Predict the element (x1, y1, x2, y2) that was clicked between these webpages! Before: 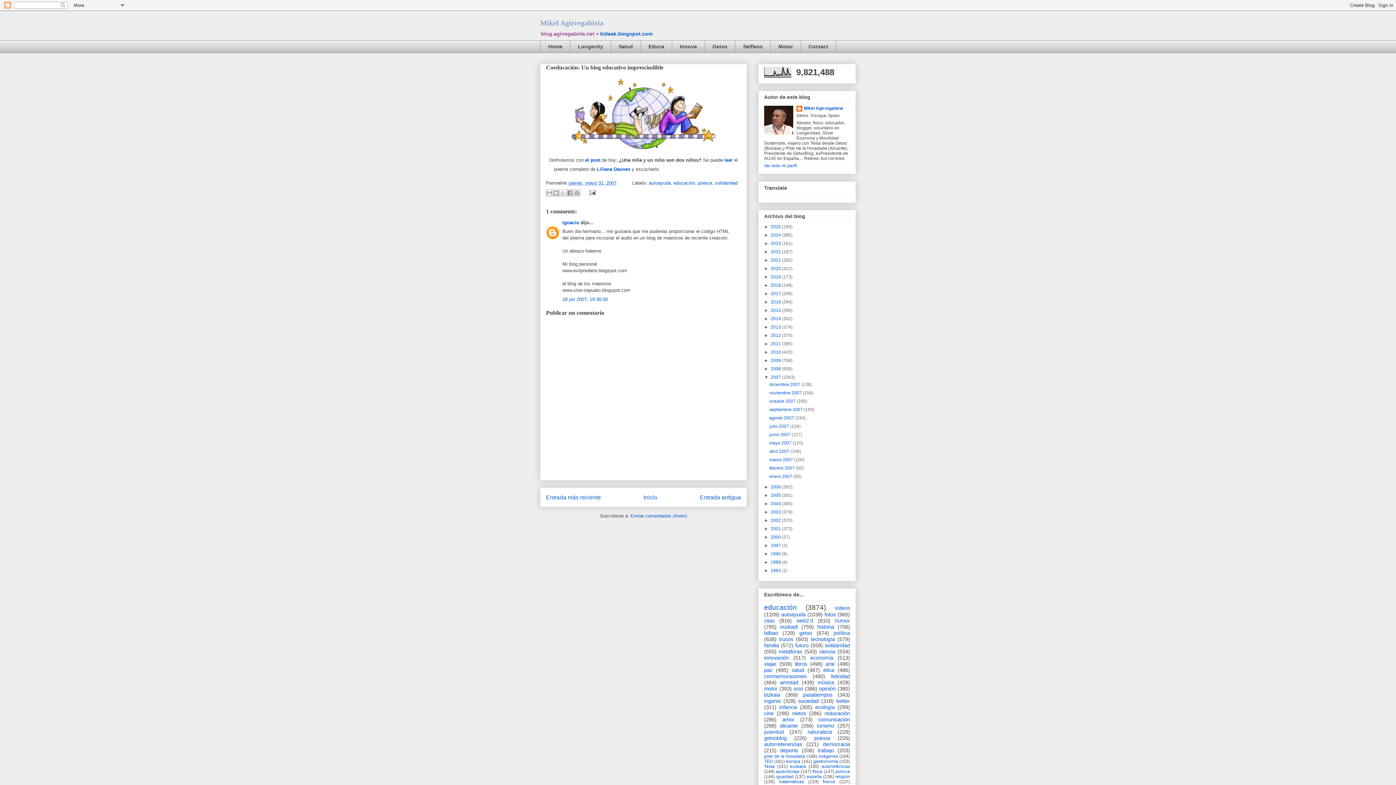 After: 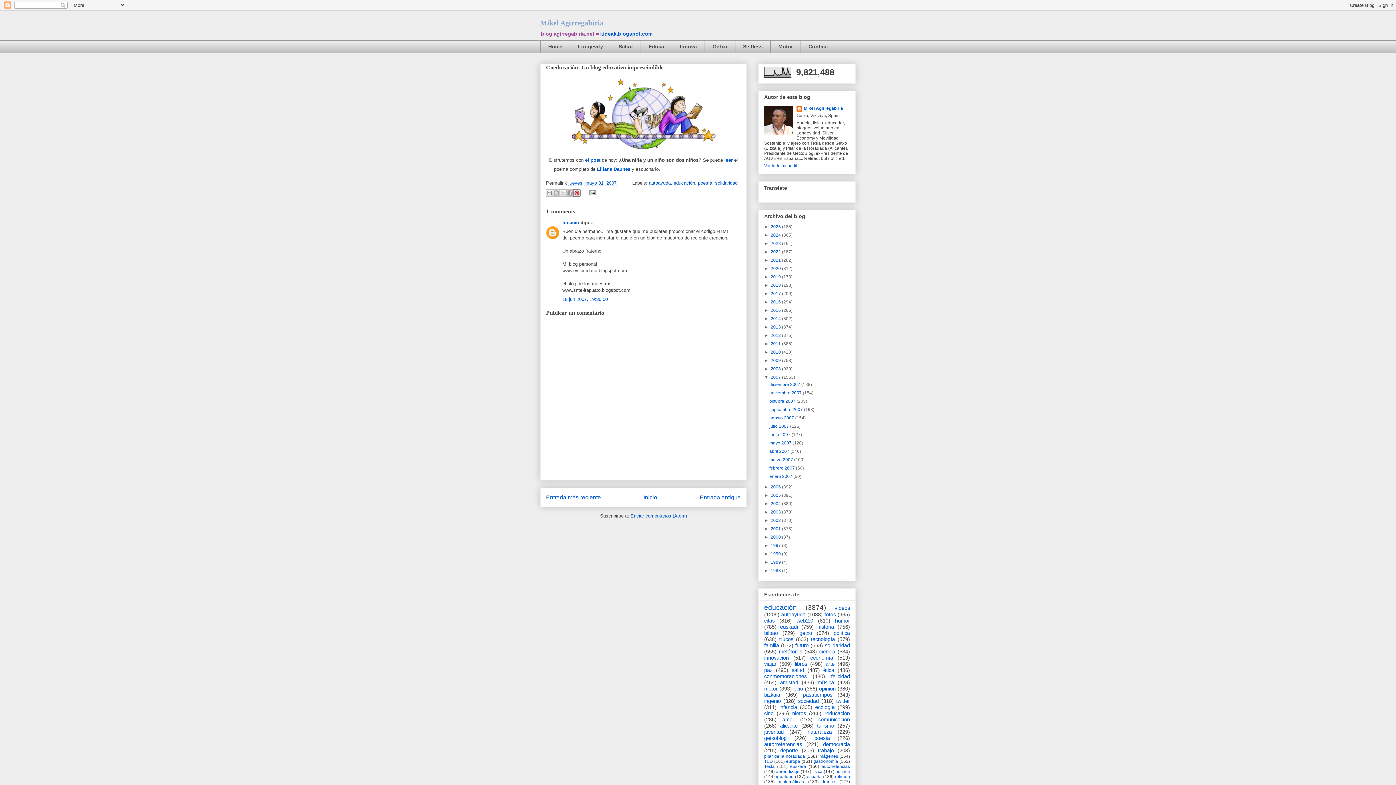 Action: bbox: (573, 189, 580, 196) label: Compartir en Pinterest